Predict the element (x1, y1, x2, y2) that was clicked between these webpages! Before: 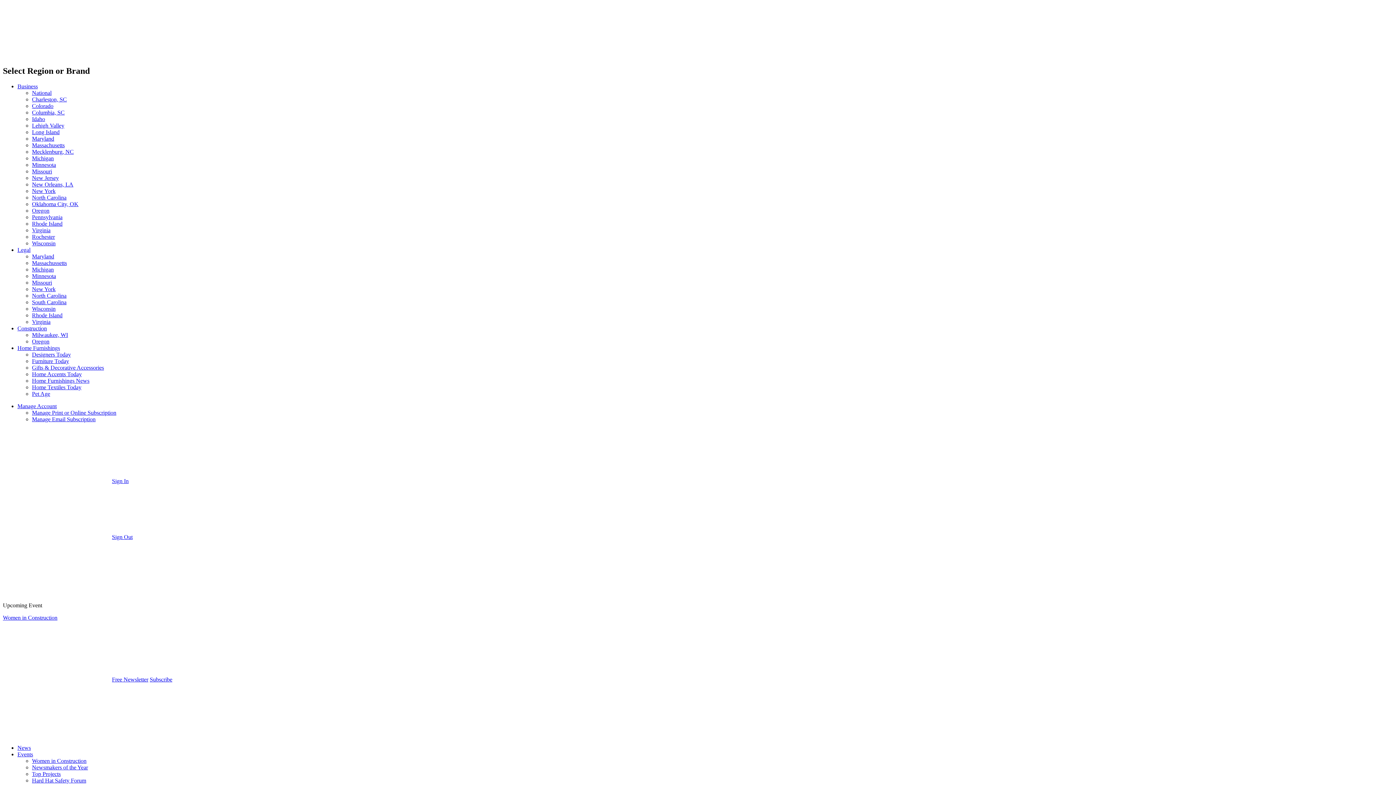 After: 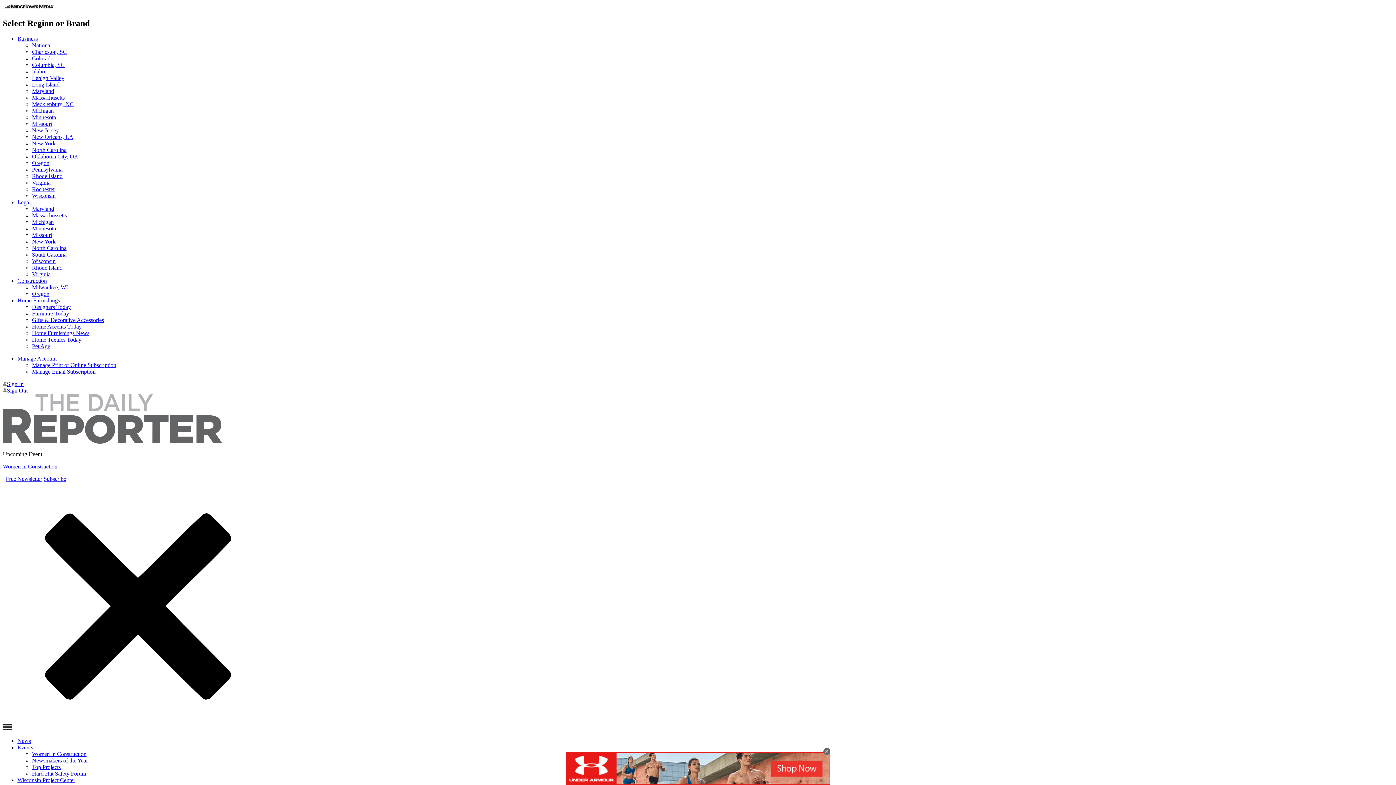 Action: label: Events bbox: (17, 751, 33, 757)